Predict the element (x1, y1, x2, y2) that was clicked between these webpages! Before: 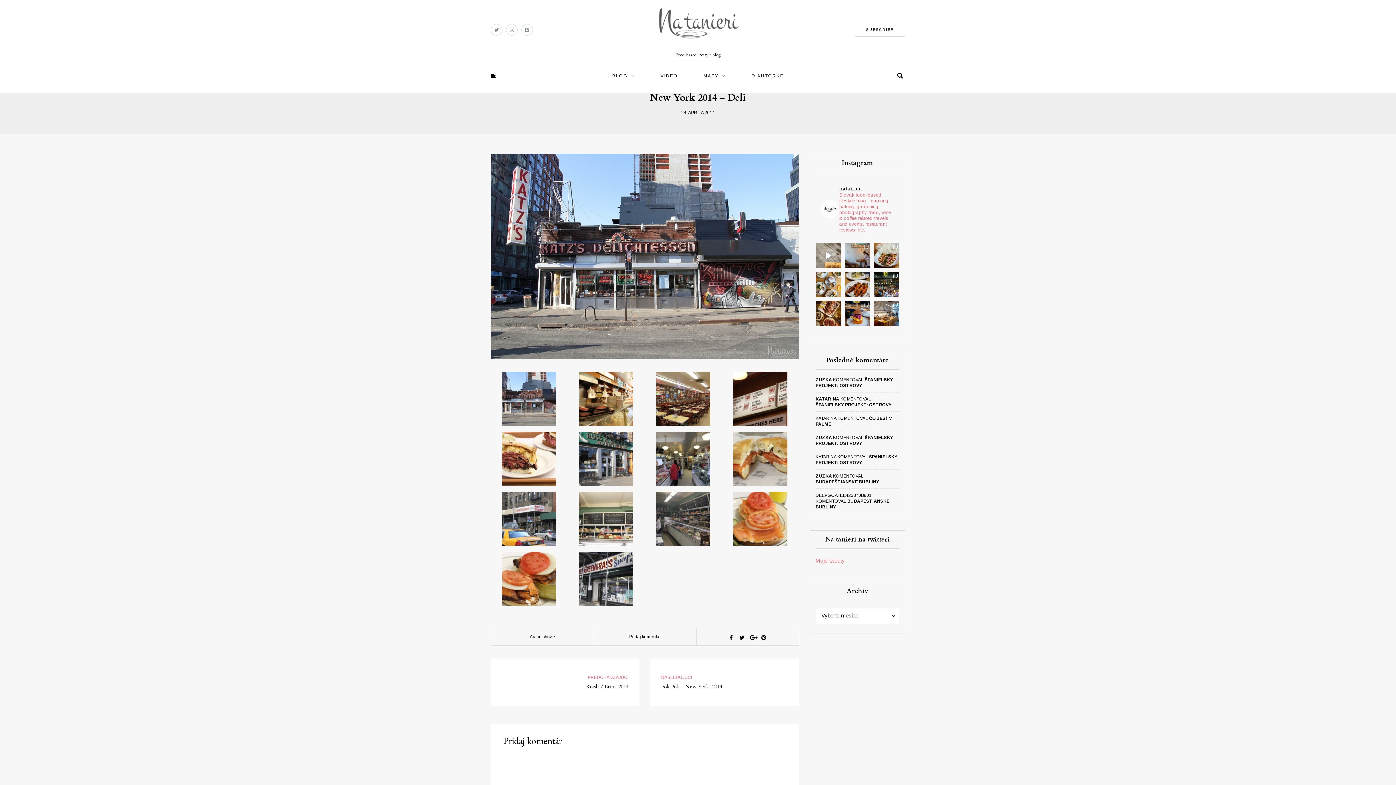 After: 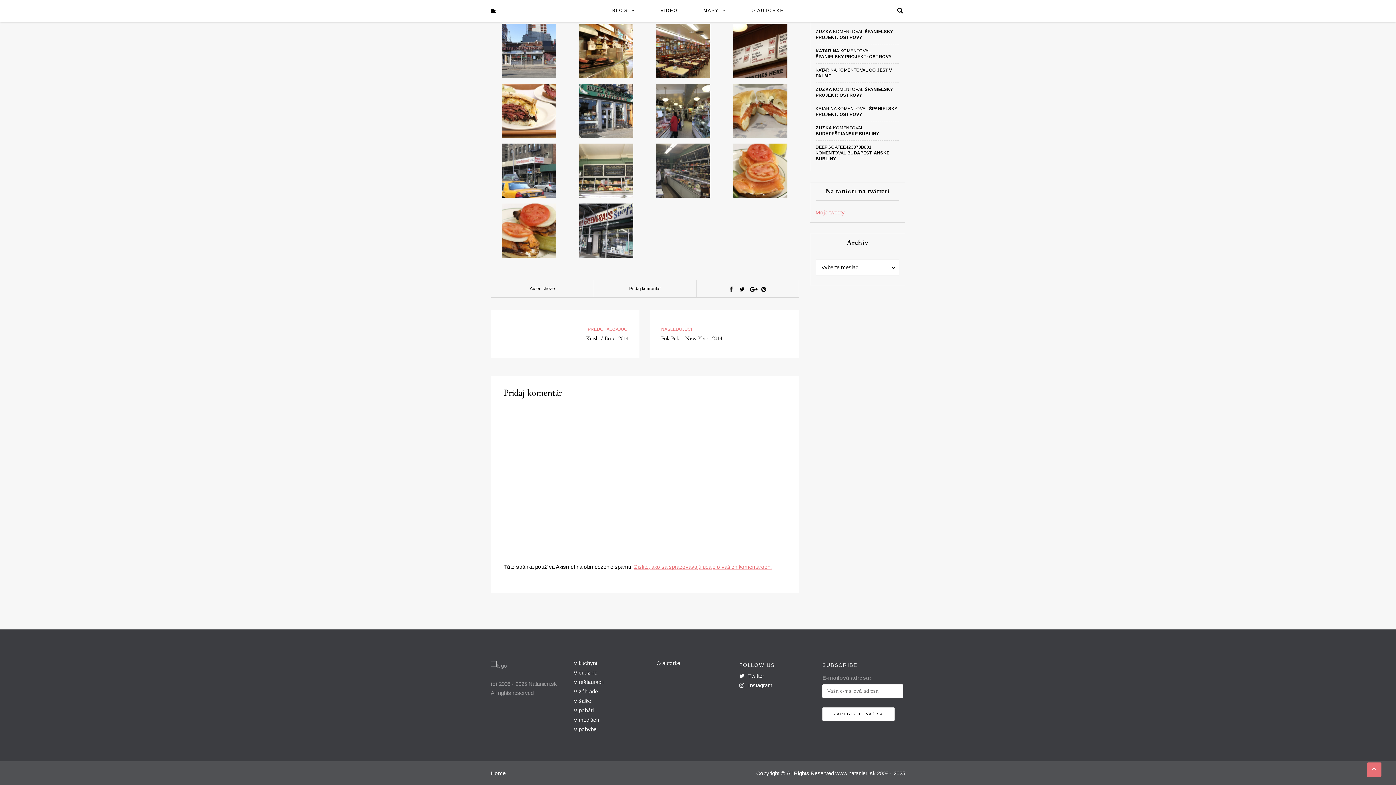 Action: label: Pridaj komentár bbox: (629, 634, 660, 639)